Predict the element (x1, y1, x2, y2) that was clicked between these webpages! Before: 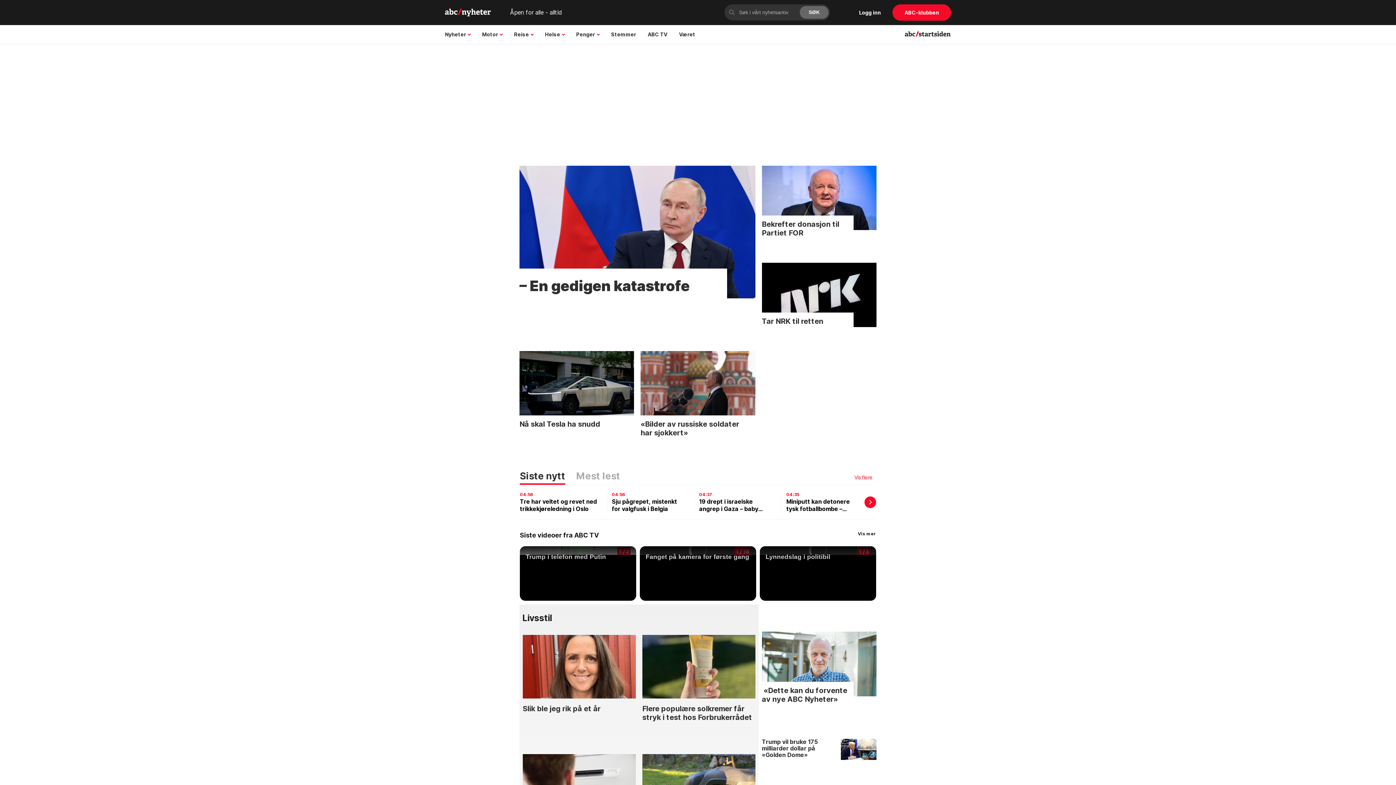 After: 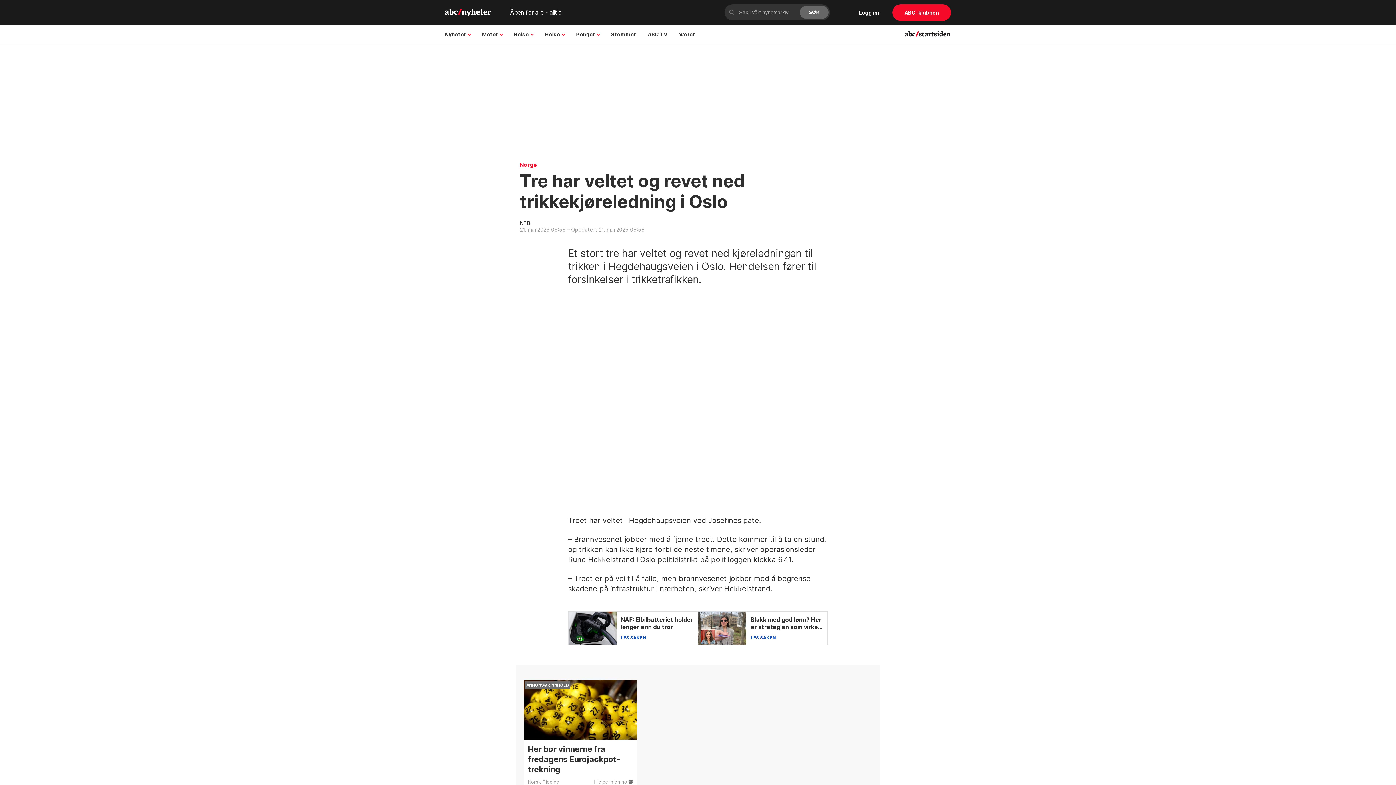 Action: bbox: (519, 492, 607, 513) label: 04:56
Tre har veltet og revet ned trikkekjøreledning i Oslo